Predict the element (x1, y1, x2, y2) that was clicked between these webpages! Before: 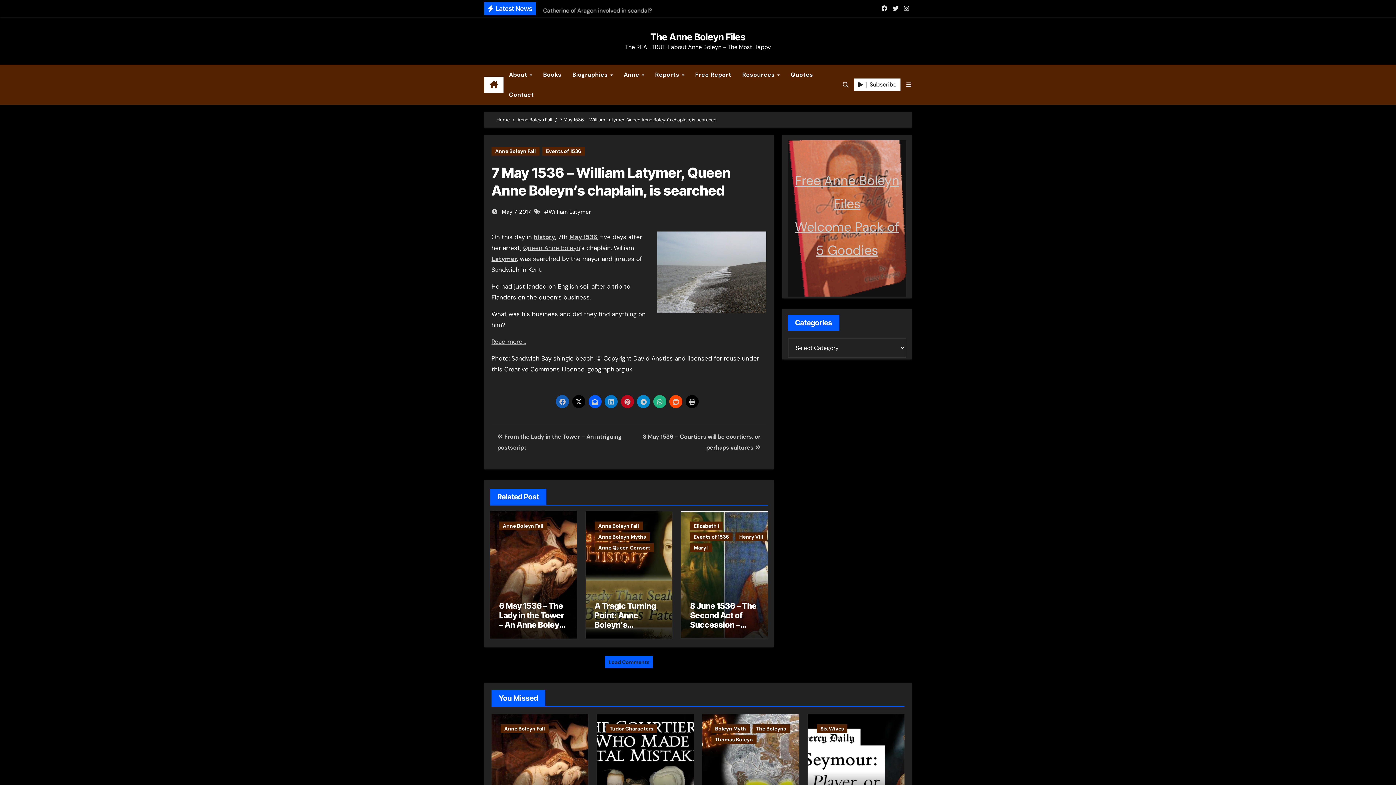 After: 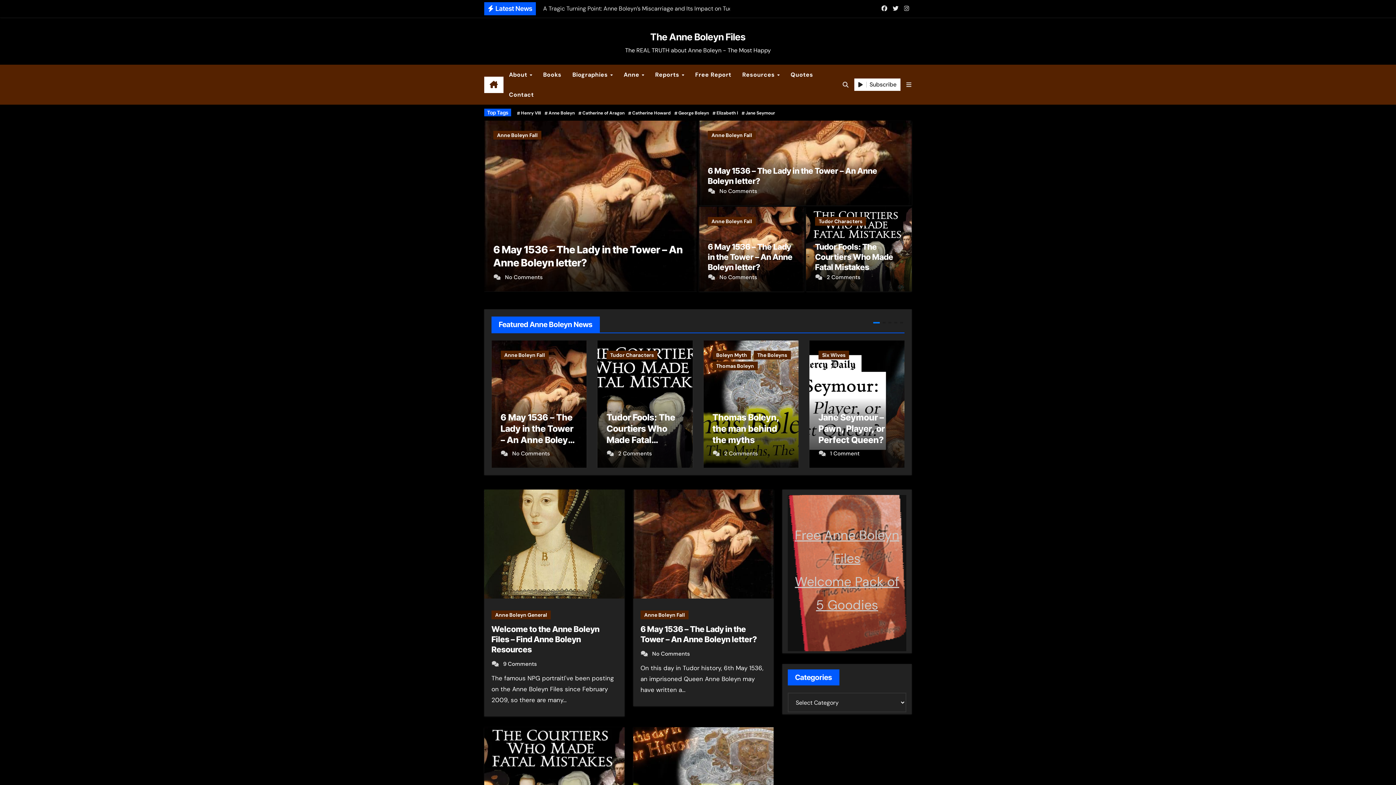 Action: bbox: (484, 76, 503, 92)